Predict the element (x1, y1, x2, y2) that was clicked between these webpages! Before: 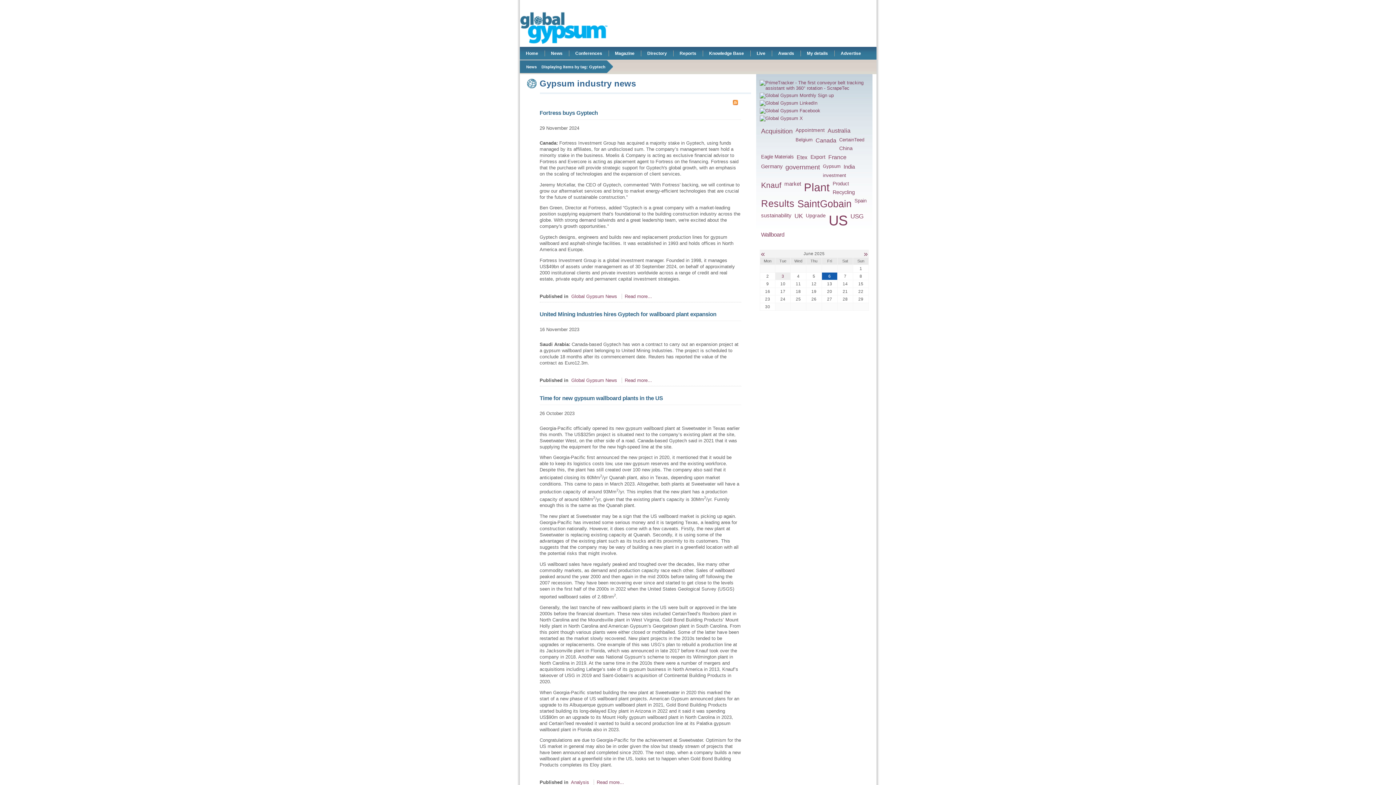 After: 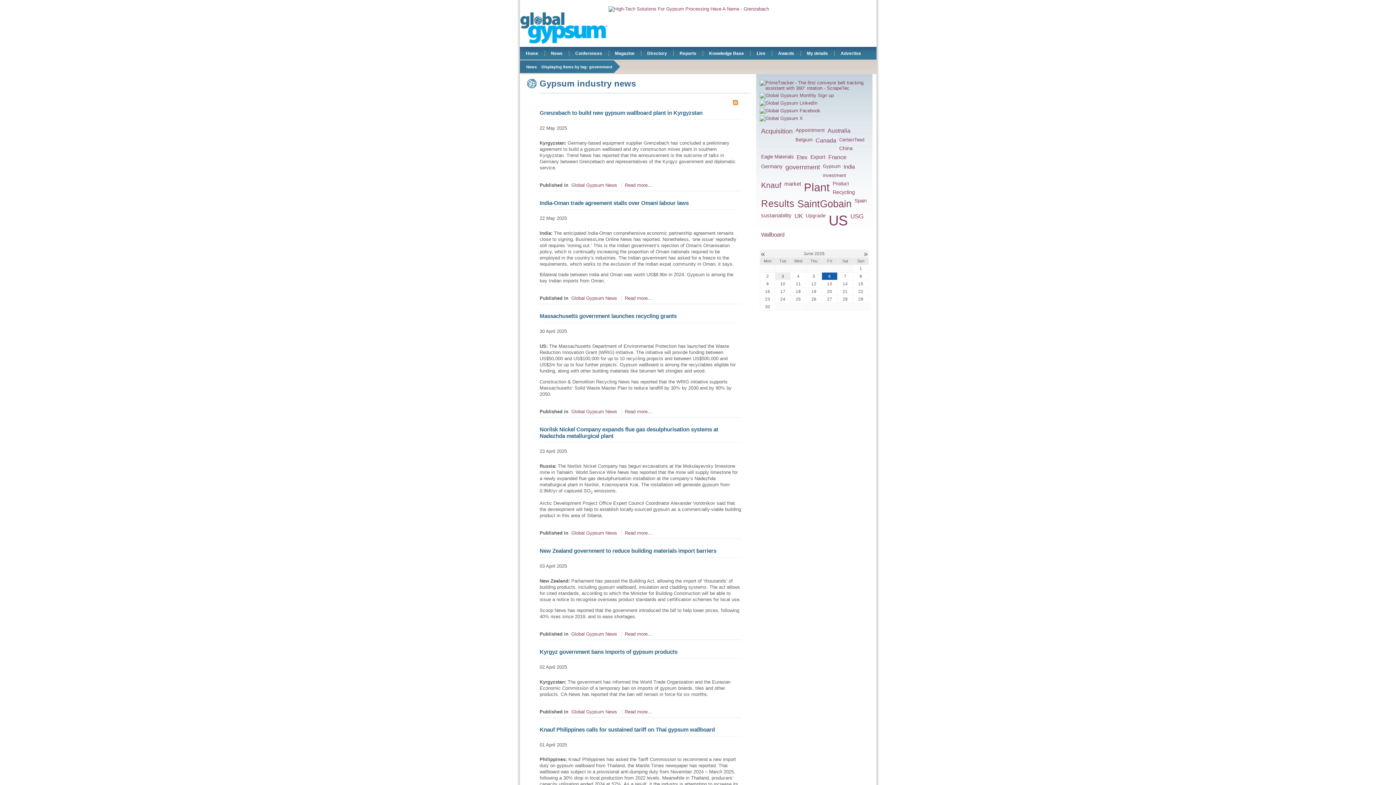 Action: label: government bbox: (784, 162, 821, 172)